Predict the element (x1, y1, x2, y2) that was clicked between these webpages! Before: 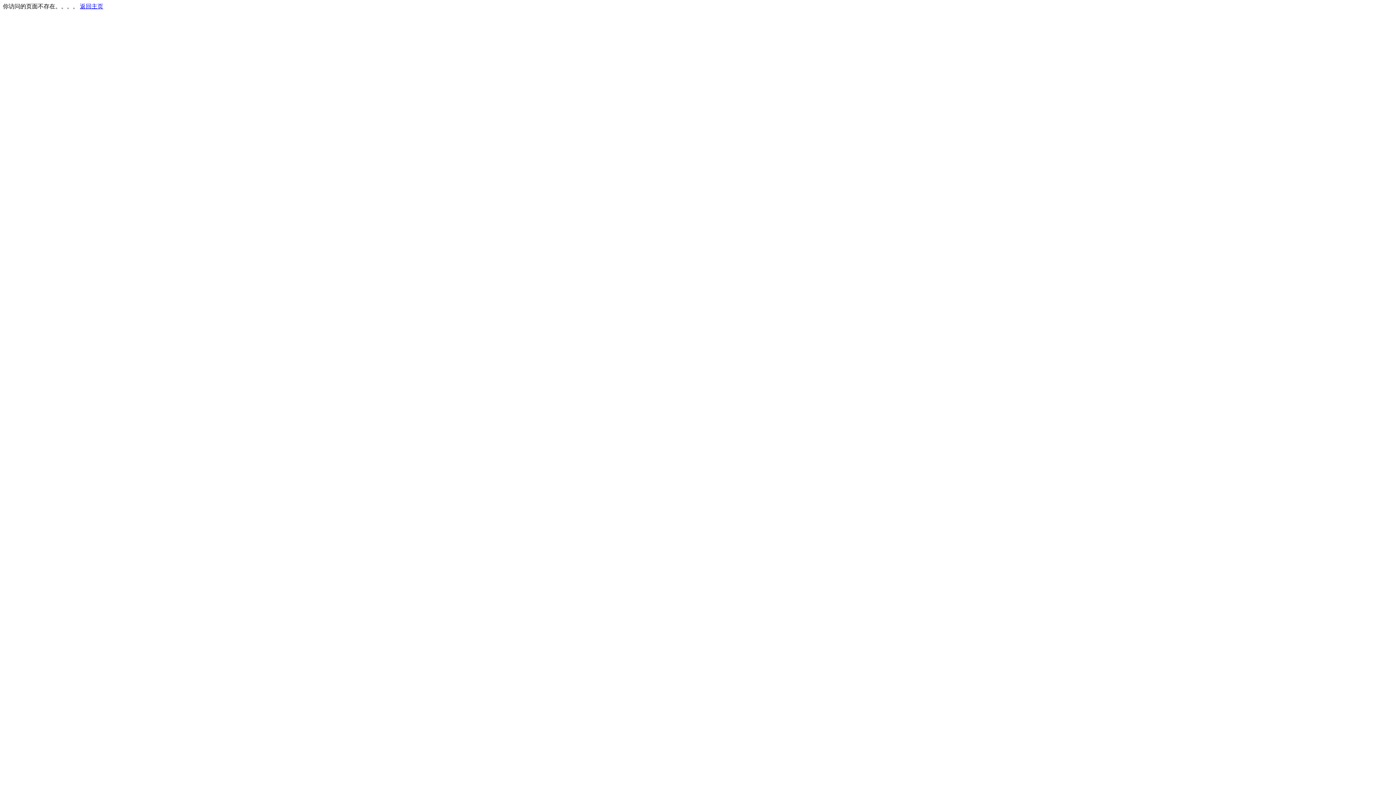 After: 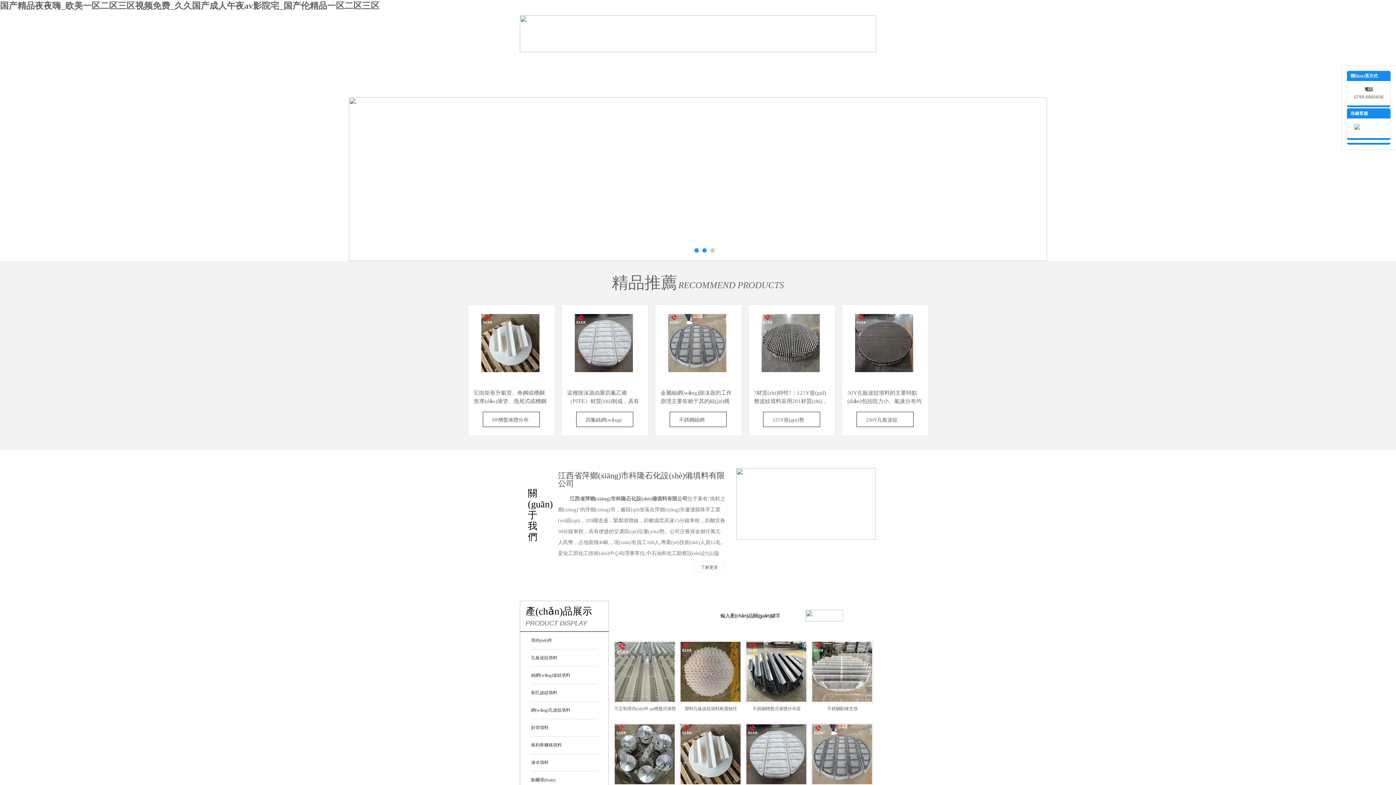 Action: bbox: (80, 3, 103, 9) label: 返回主页